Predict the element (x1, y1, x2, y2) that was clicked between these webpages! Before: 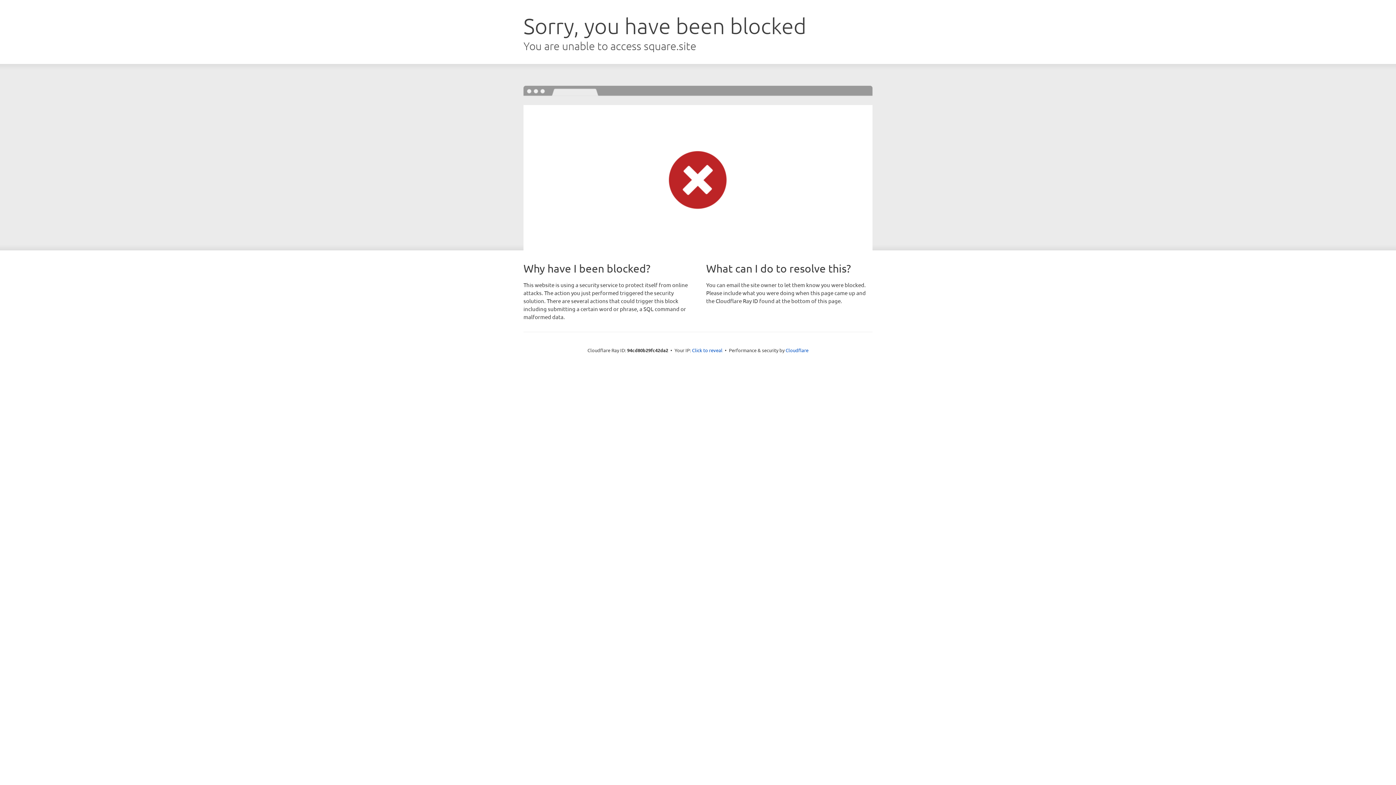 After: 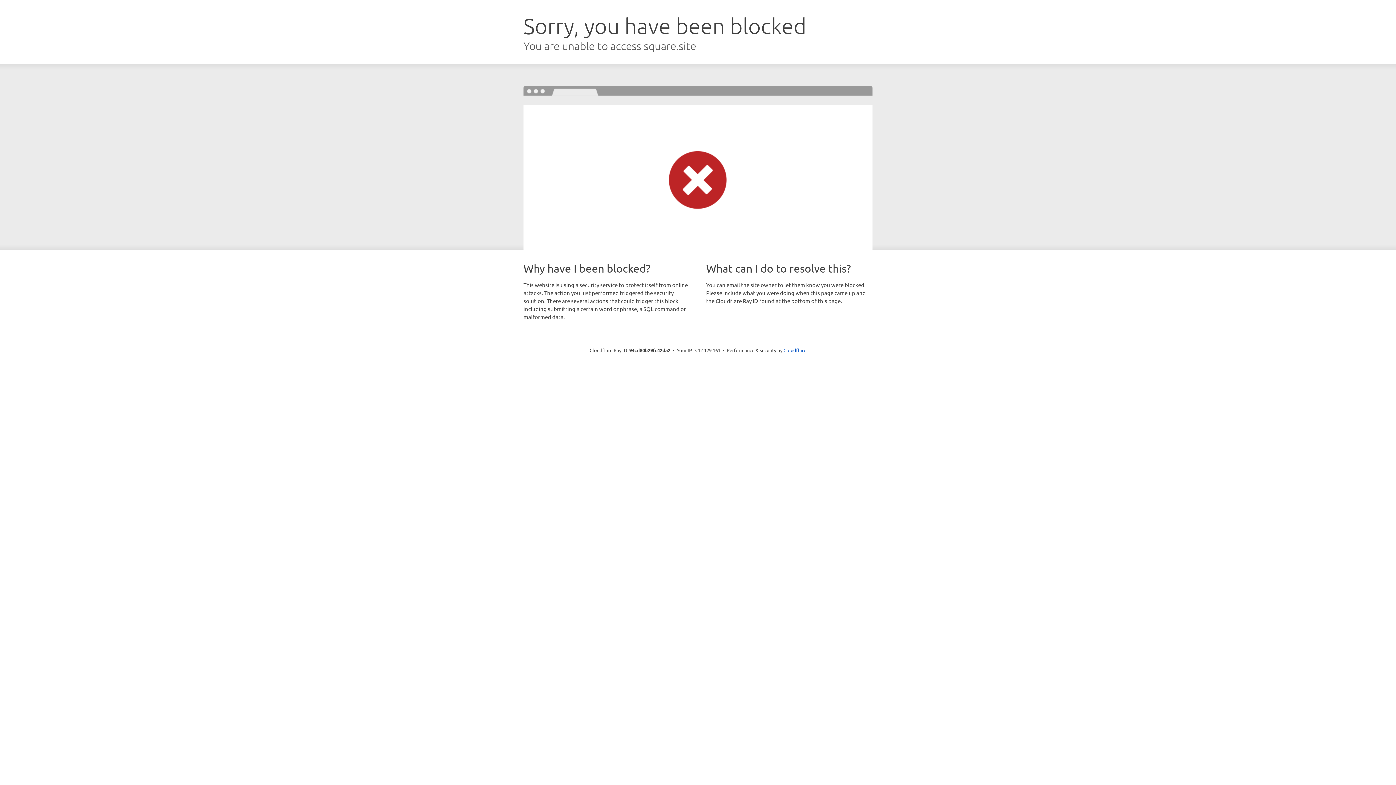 Action: bbox: (692, 346, 722, 353) label: Click to reveal